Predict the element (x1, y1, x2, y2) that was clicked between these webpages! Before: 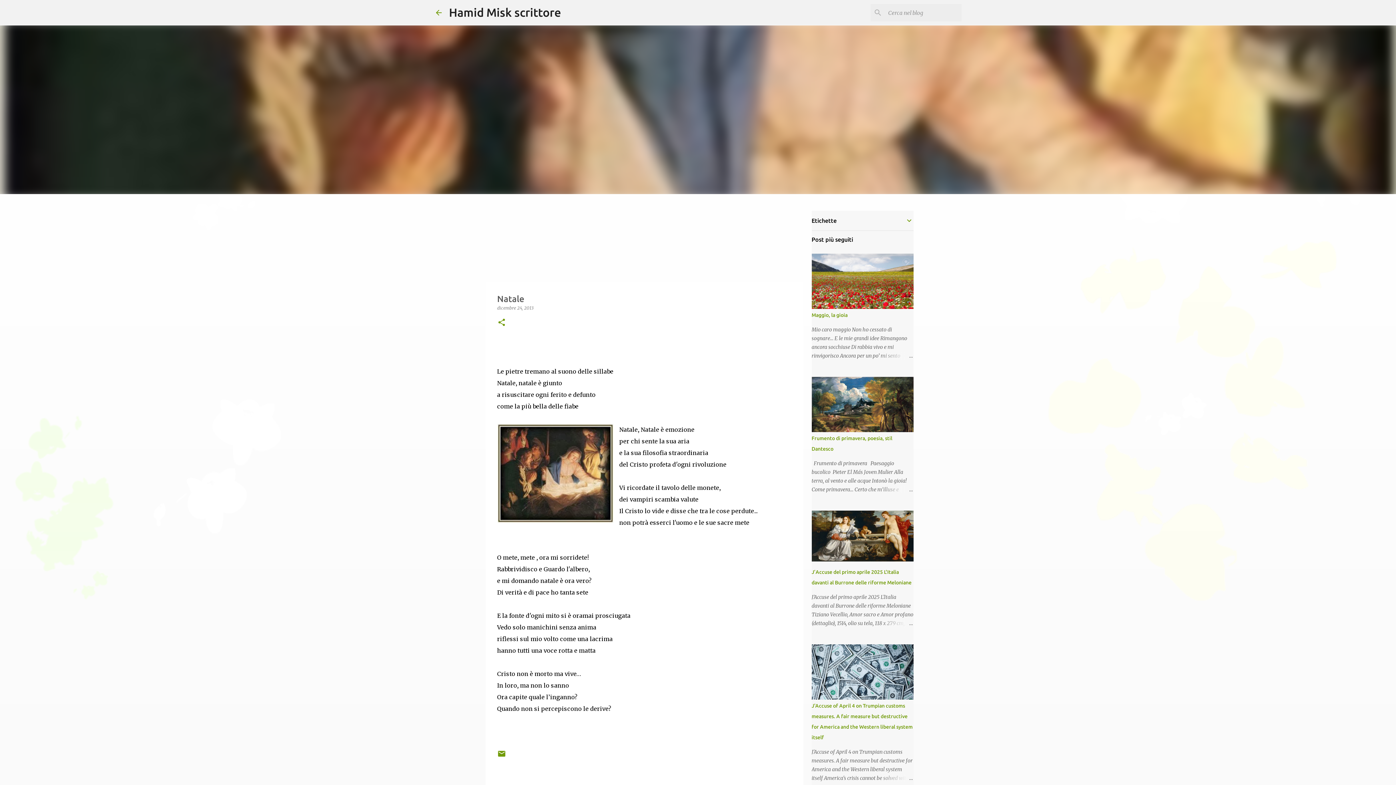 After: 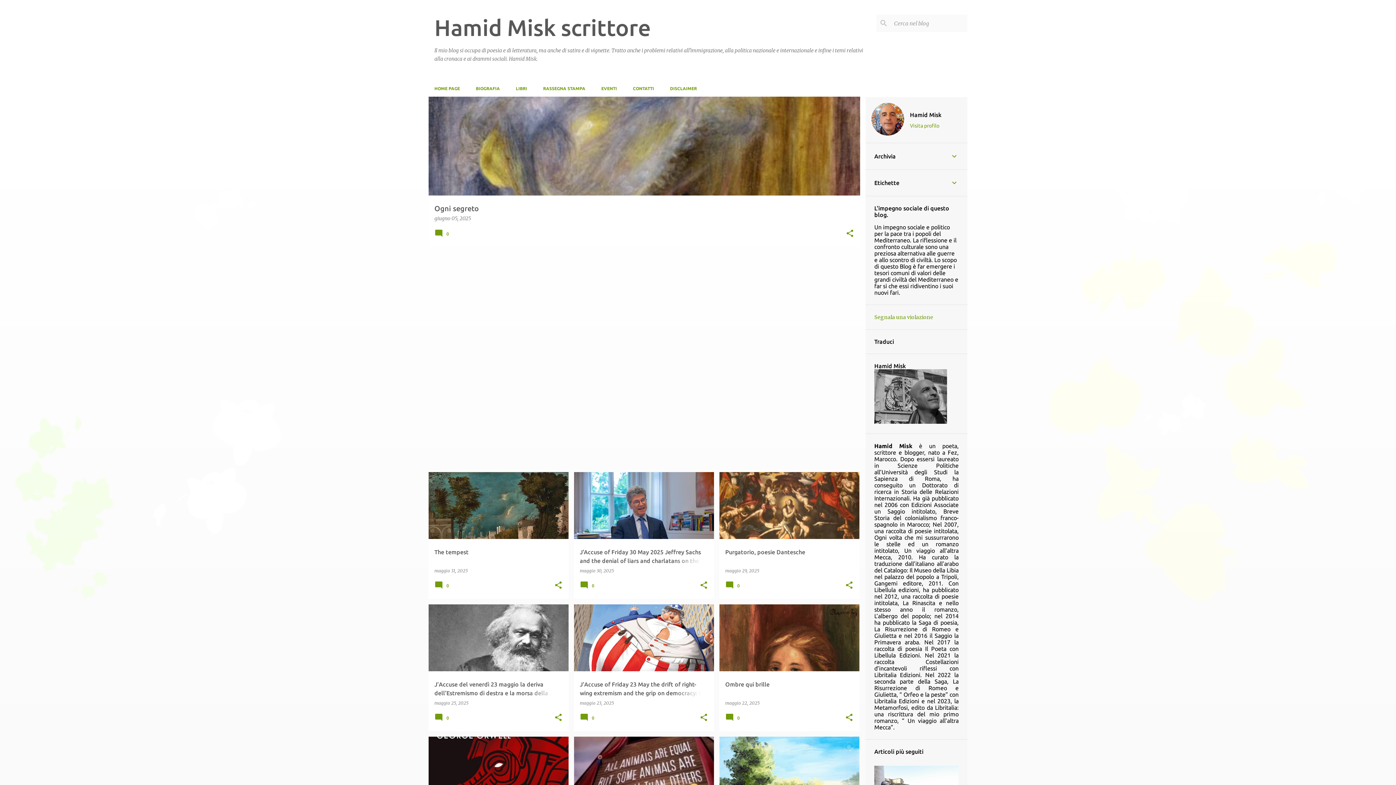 Action: bbox: (434, 8, 443, 16)